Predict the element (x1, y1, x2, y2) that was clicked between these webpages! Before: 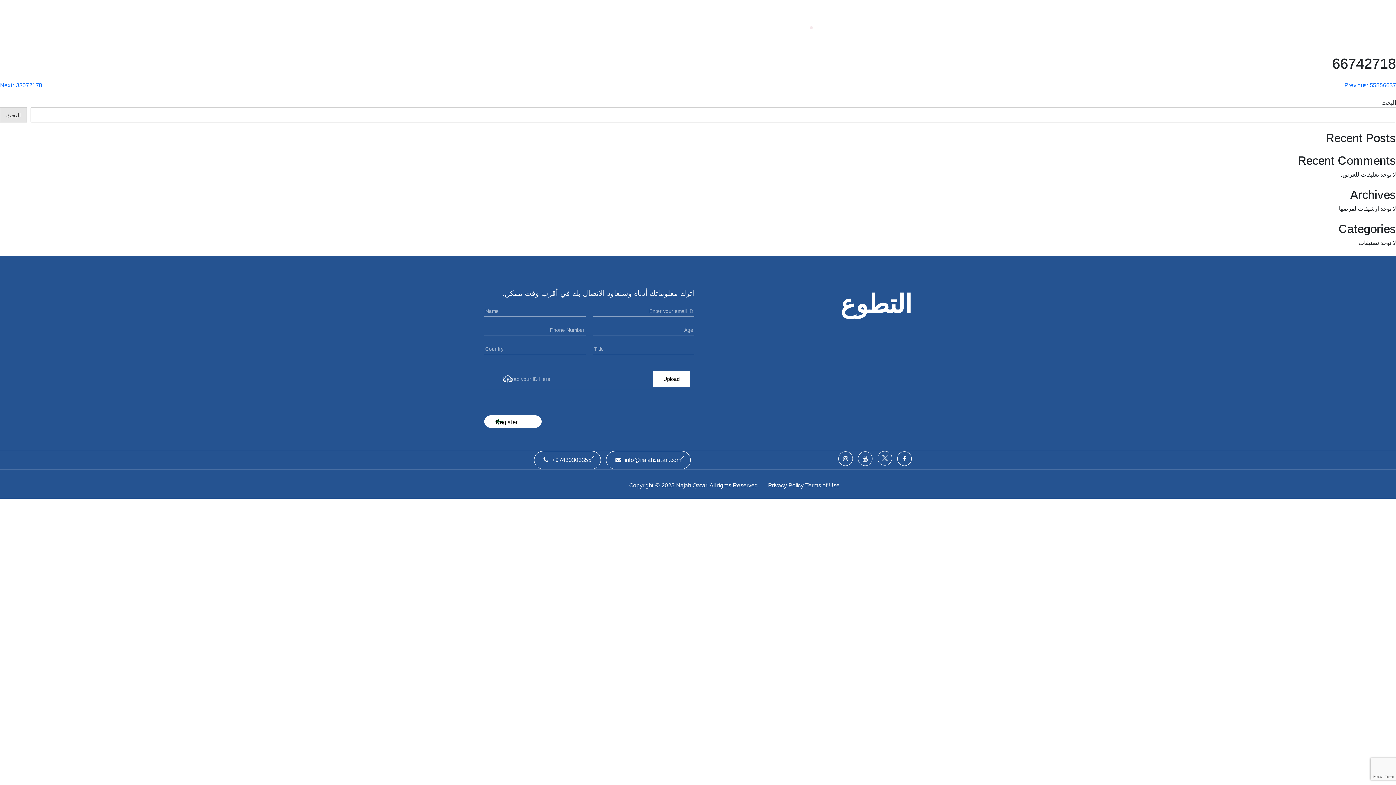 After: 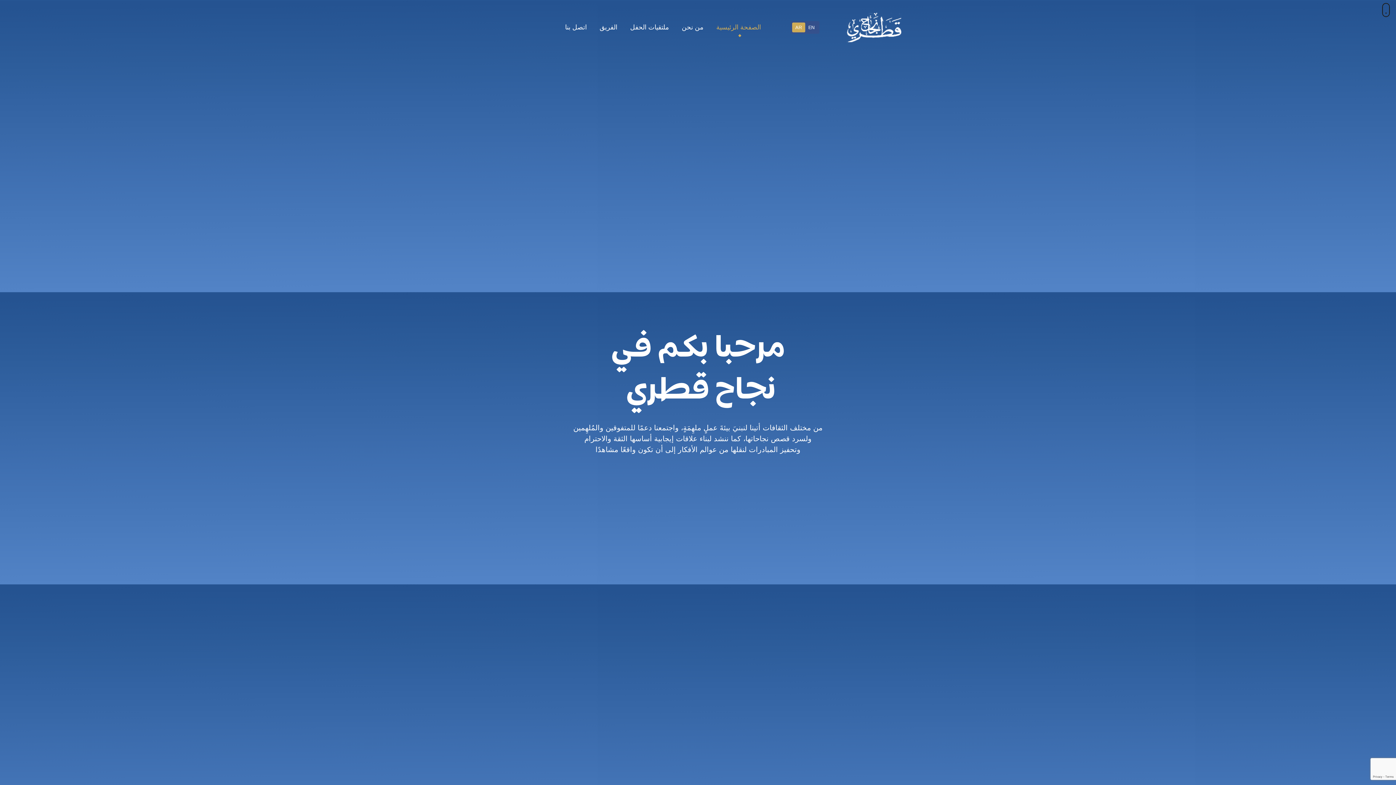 Action: bbox: (722, 23, 767, 30) label: الصفحة الرئيسية